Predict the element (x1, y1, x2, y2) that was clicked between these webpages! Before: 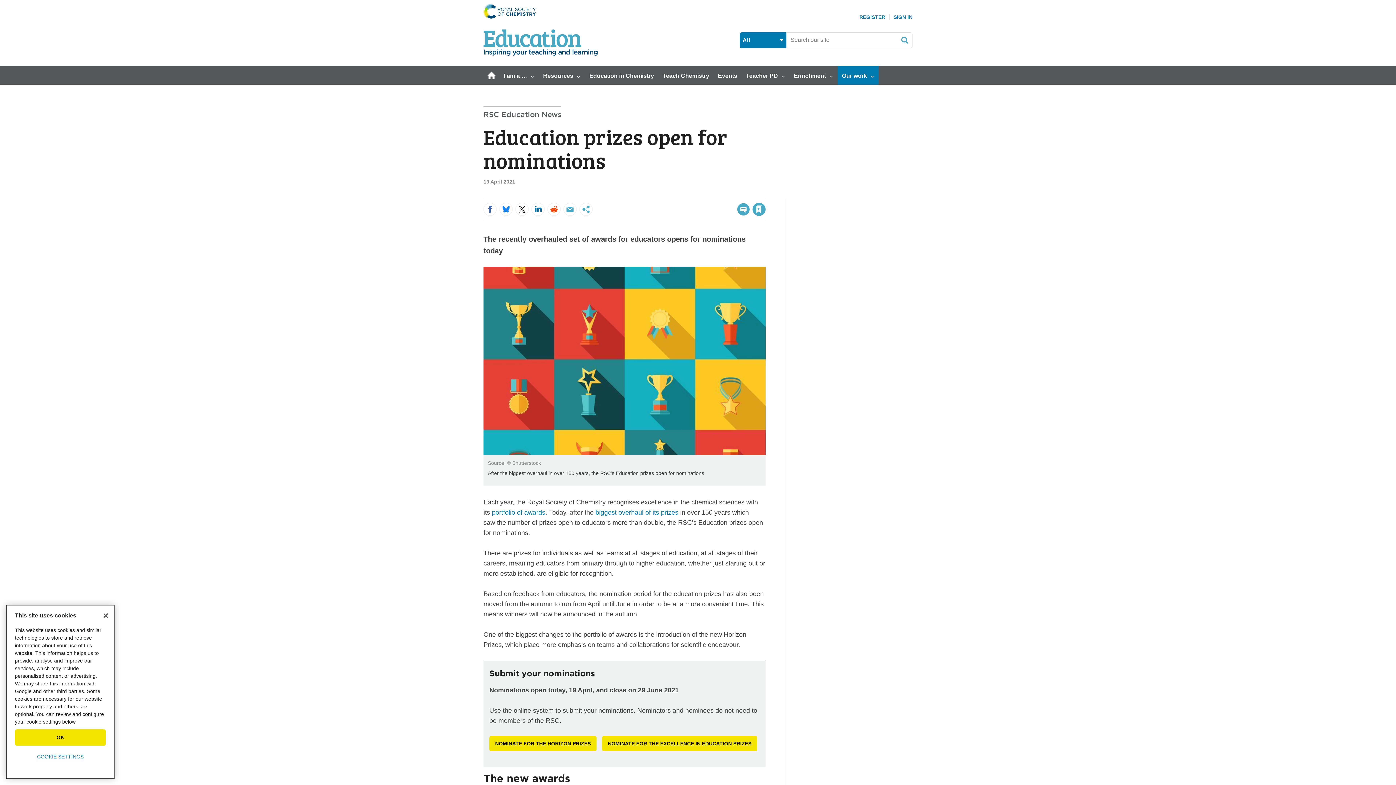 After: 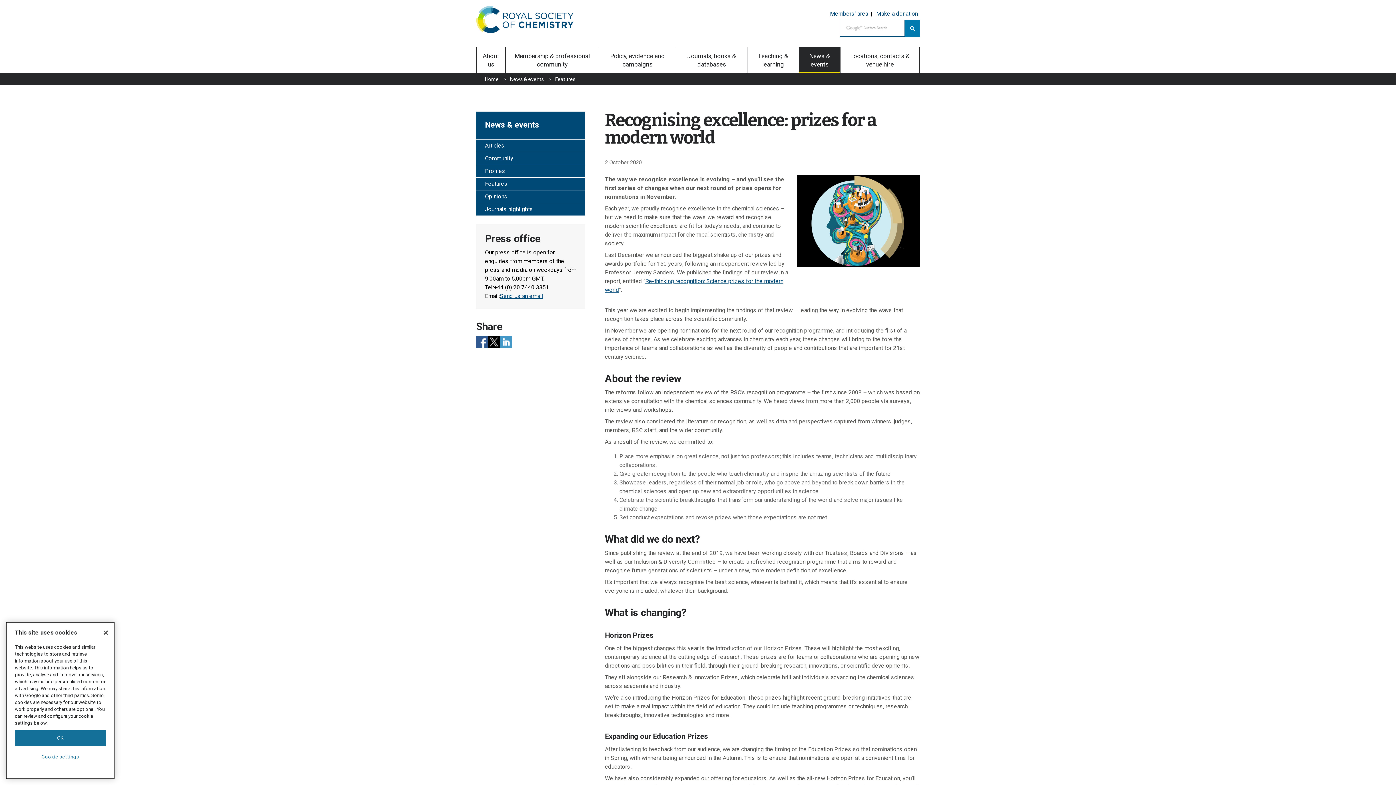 Action: bbox: (595, 508, 678, 516) label: biggest overhaul of its prizes